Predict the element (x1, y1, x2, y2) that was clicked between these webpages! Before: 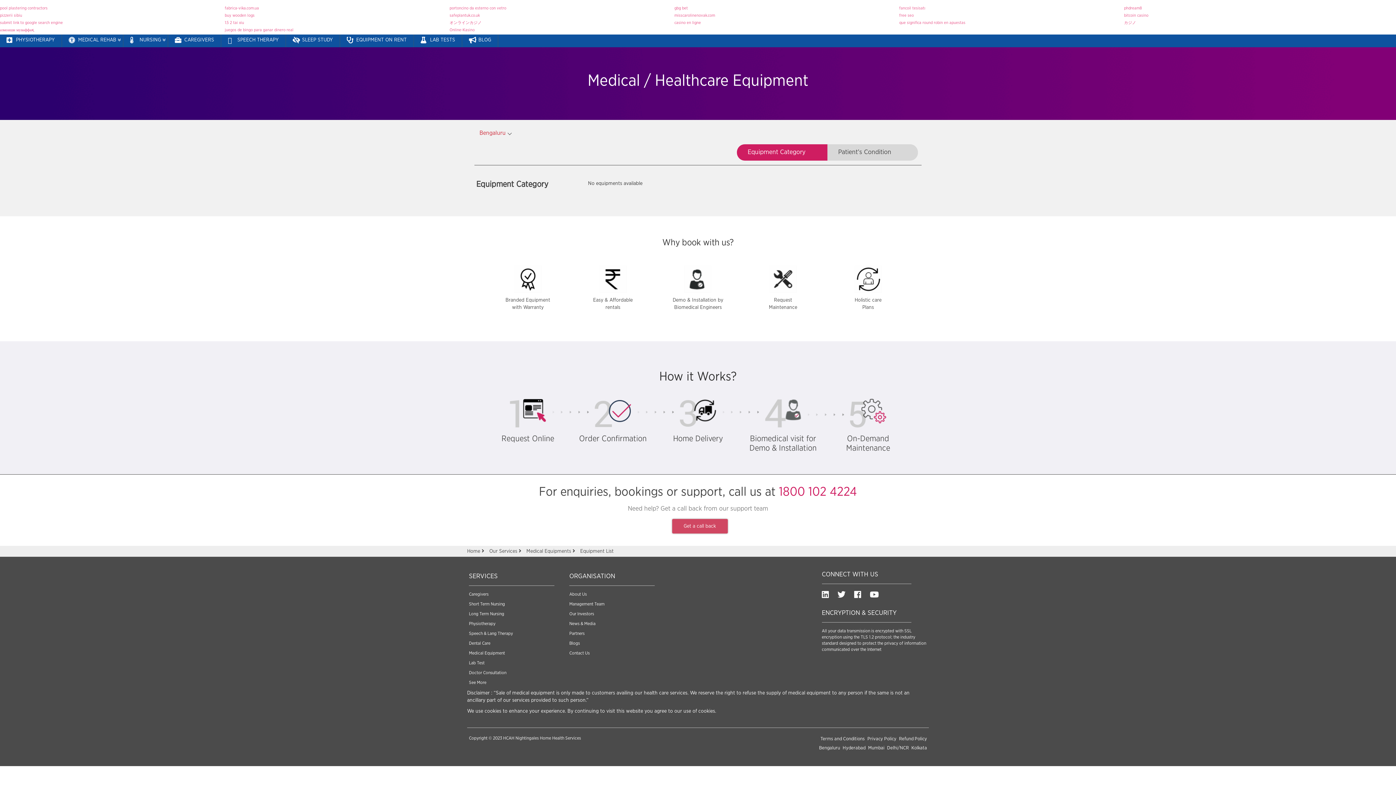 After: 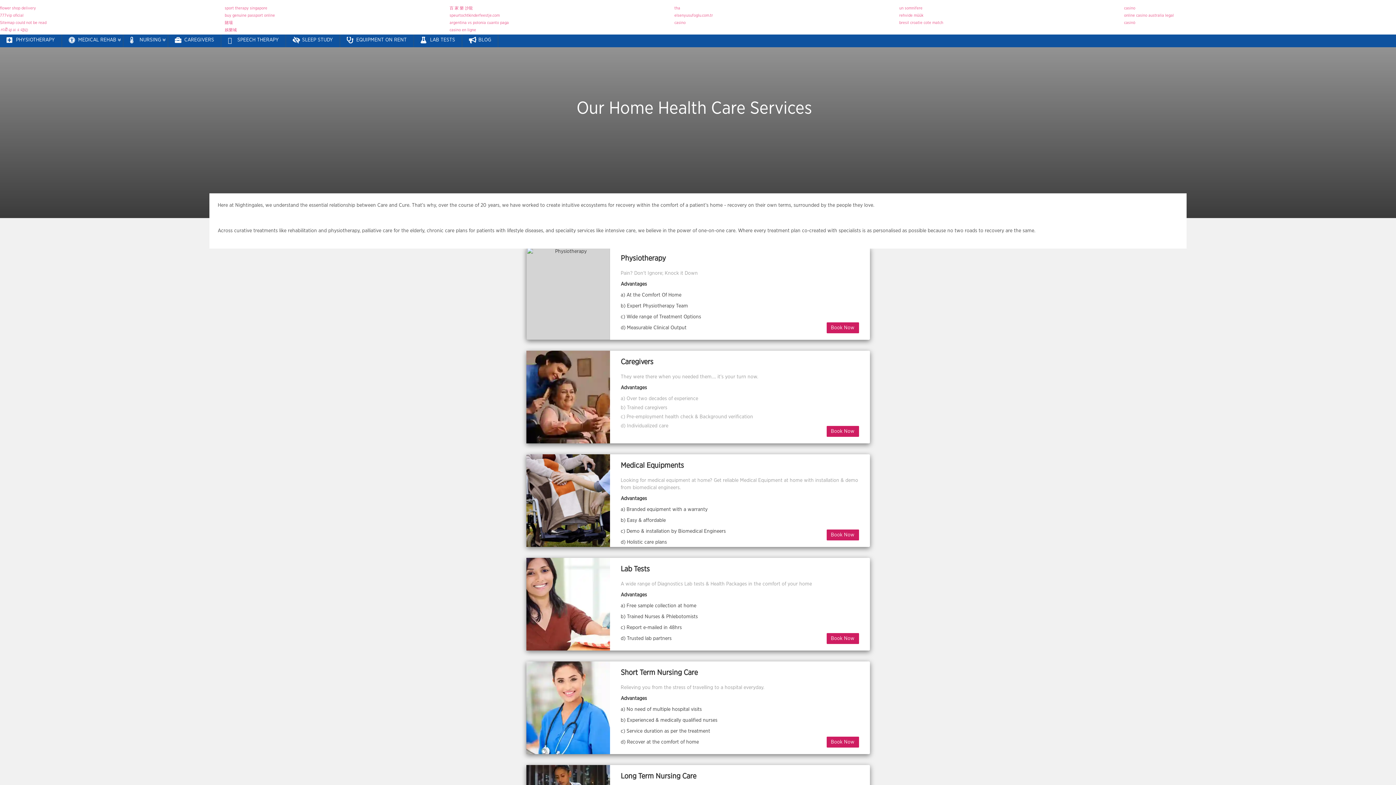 Action: label: Our Services   bbox: (489, 549, 522, 554)